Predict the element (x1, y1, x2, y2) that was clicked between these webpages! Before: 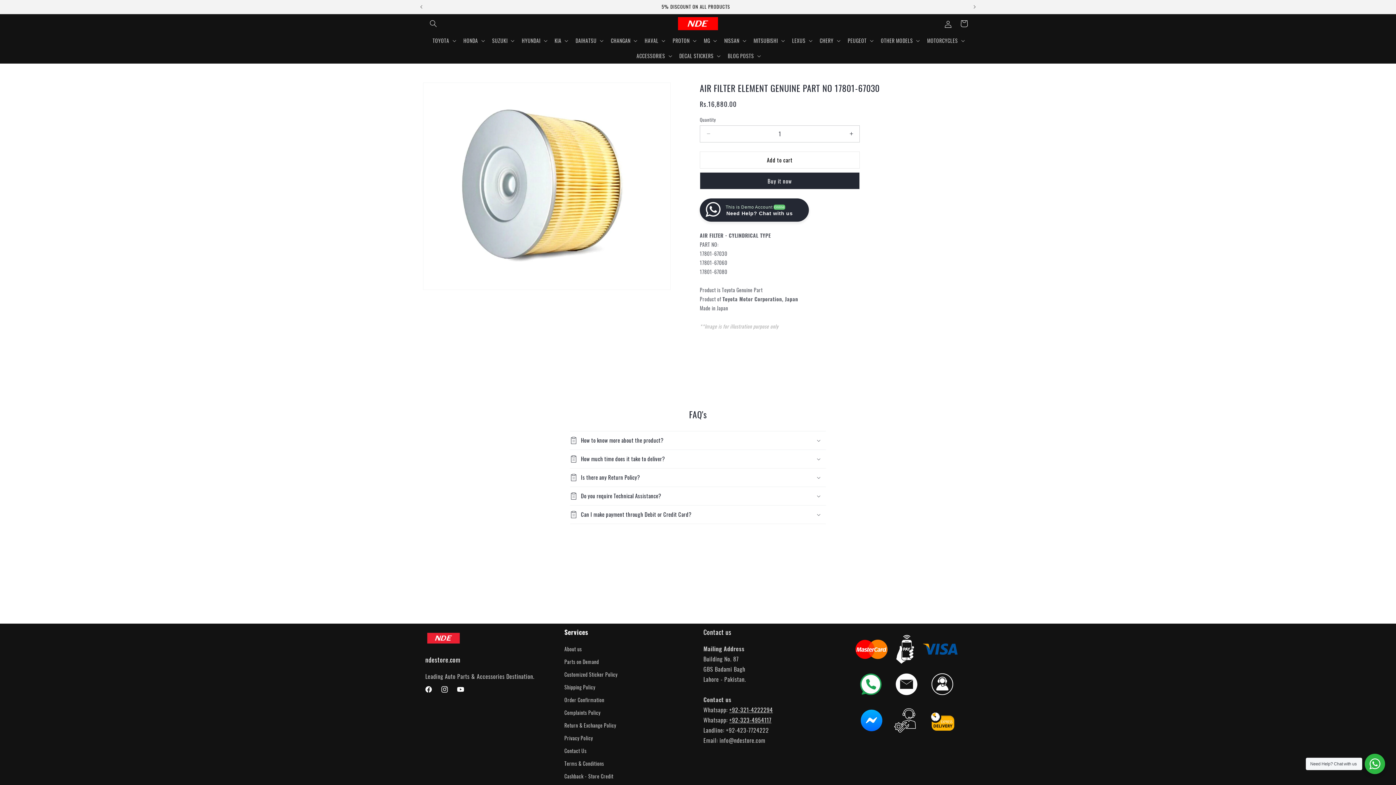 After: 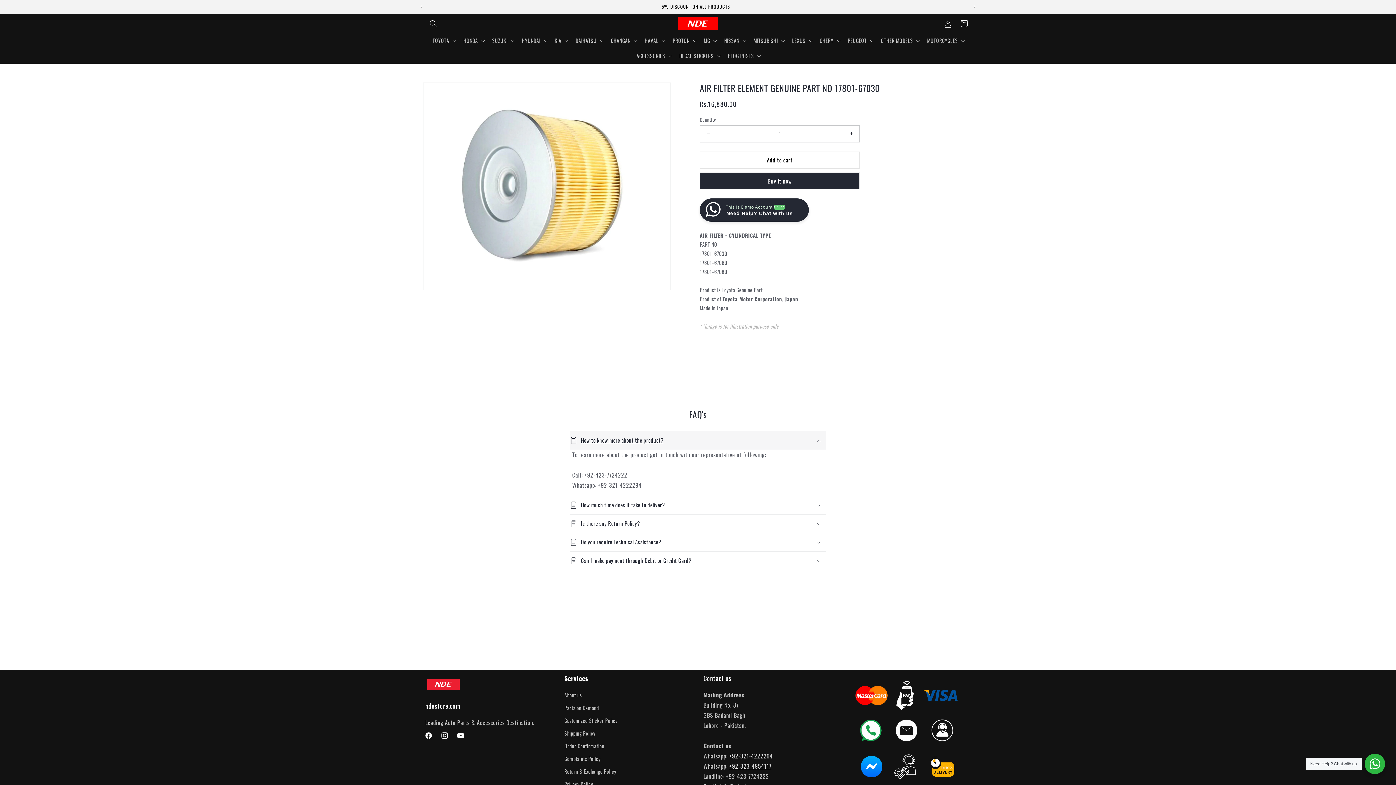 Action: label: How to know more about the product? bbox: (570, 431, 826, 449)